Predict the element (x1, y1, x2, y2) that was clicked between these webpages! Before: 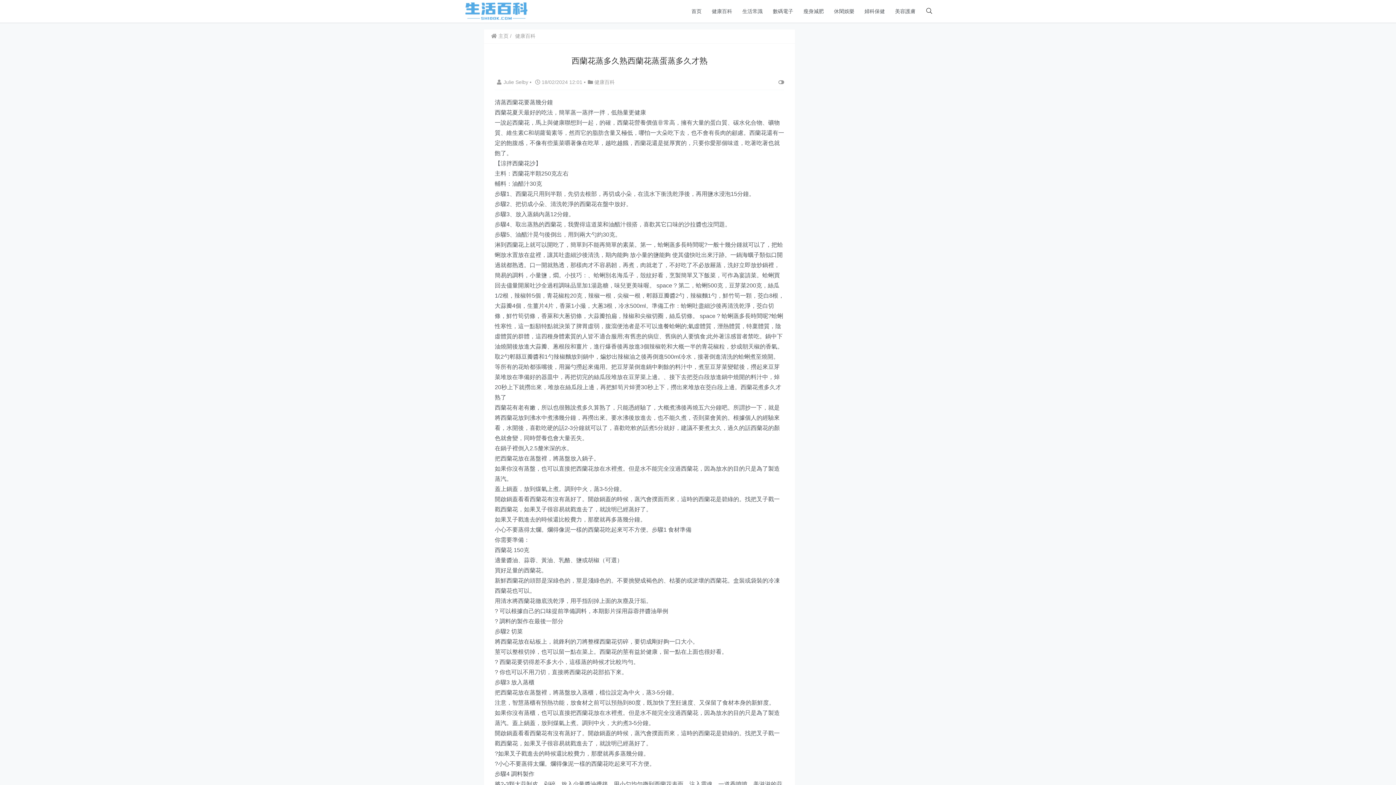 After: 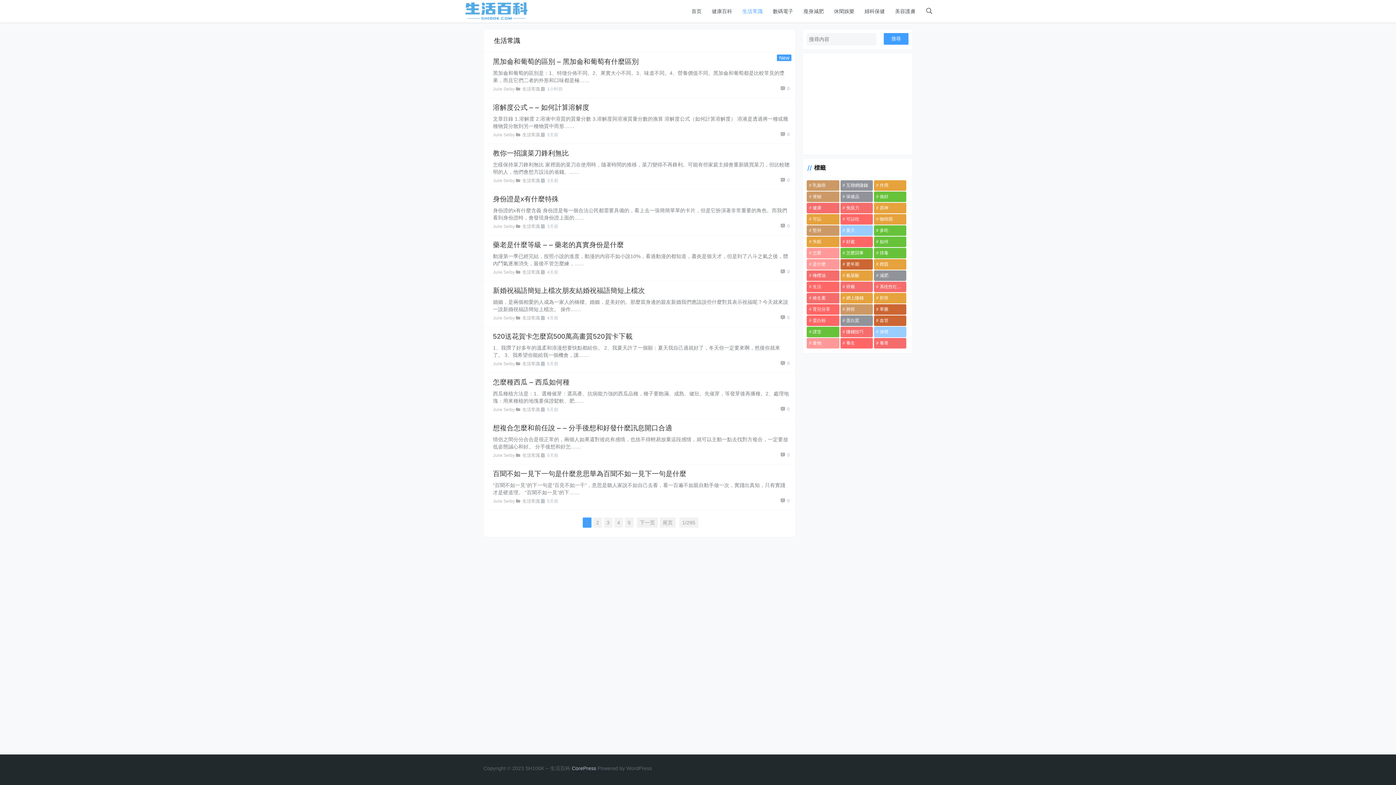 Action: bbox: (737, 0, 768, 22) label: 生活常識